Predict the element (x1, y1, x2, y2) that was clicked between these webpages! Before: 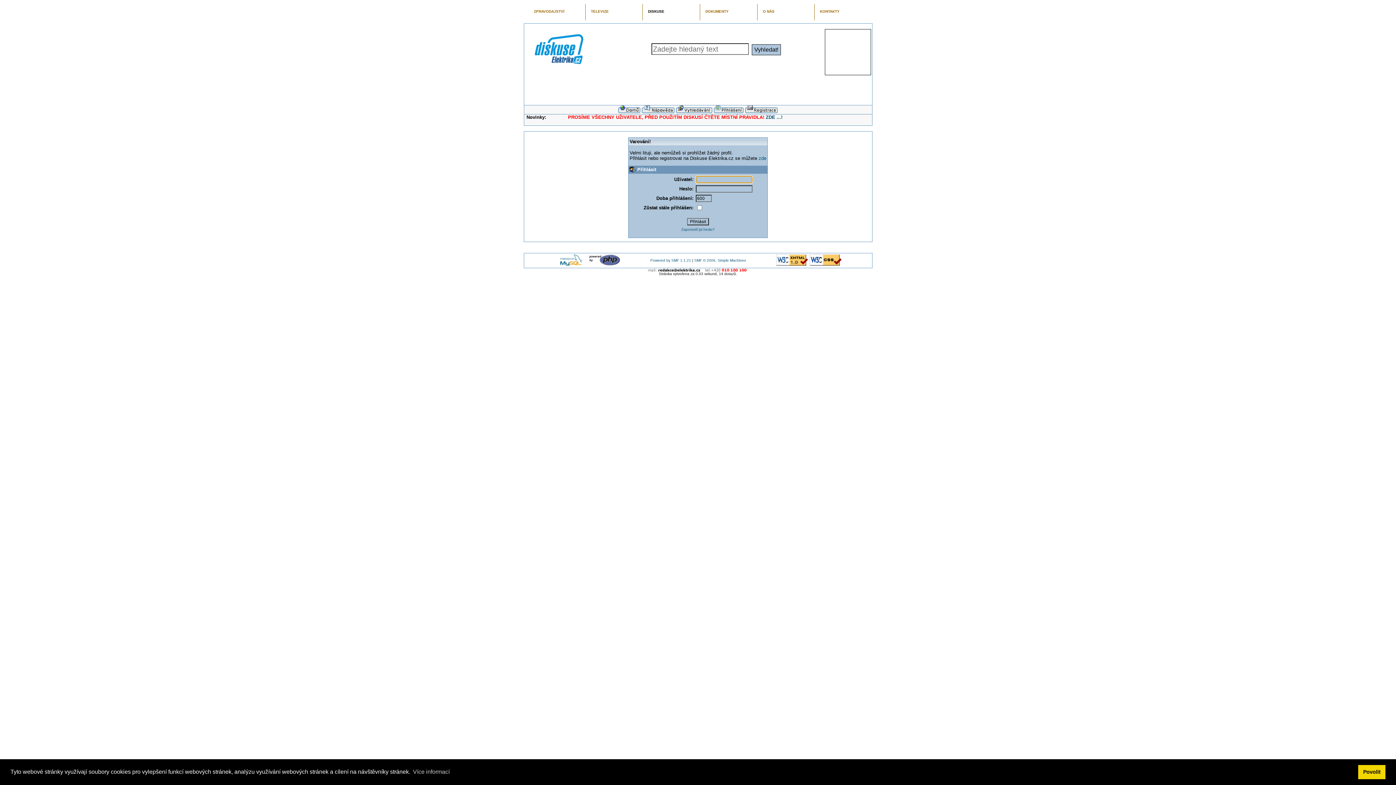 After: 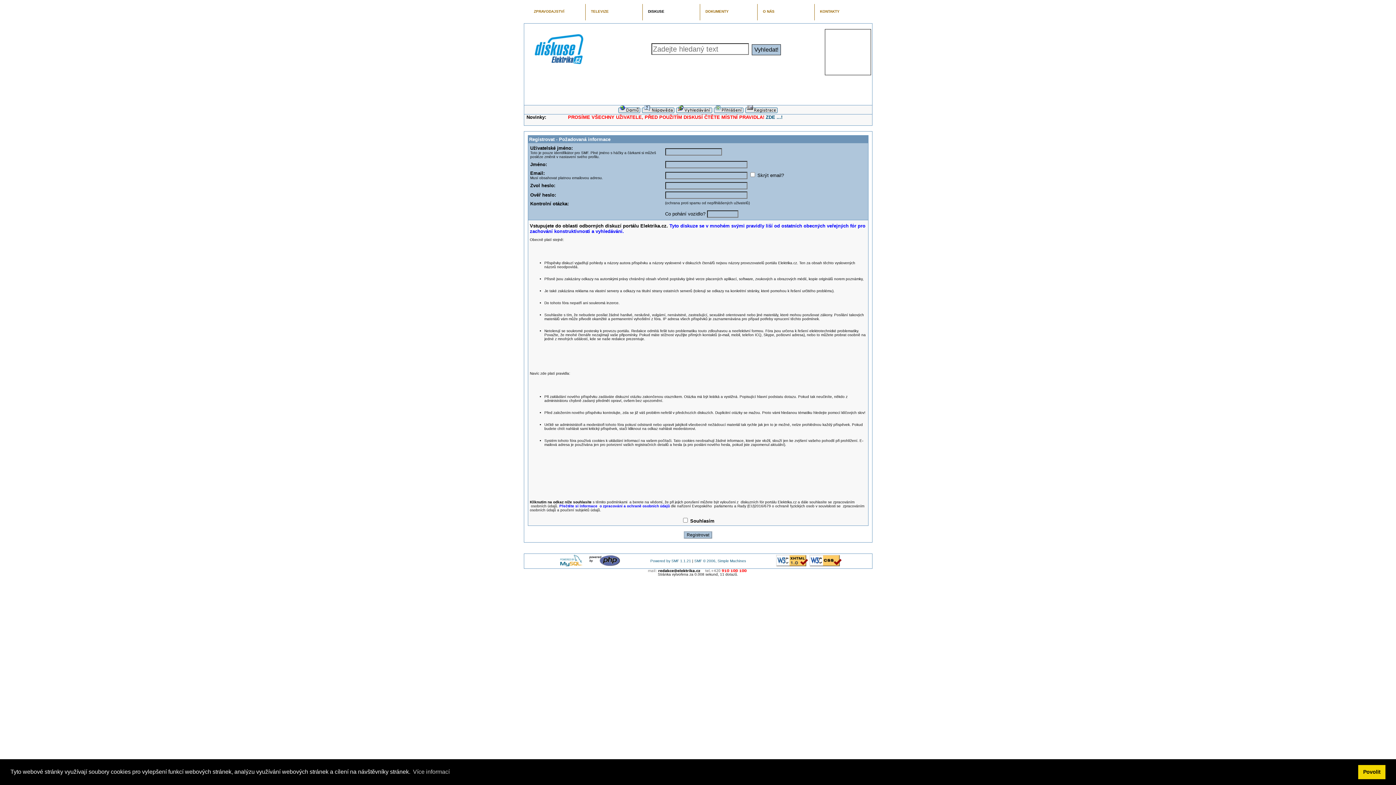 Action: label: zde bbox: (758, 155, 766, 161)